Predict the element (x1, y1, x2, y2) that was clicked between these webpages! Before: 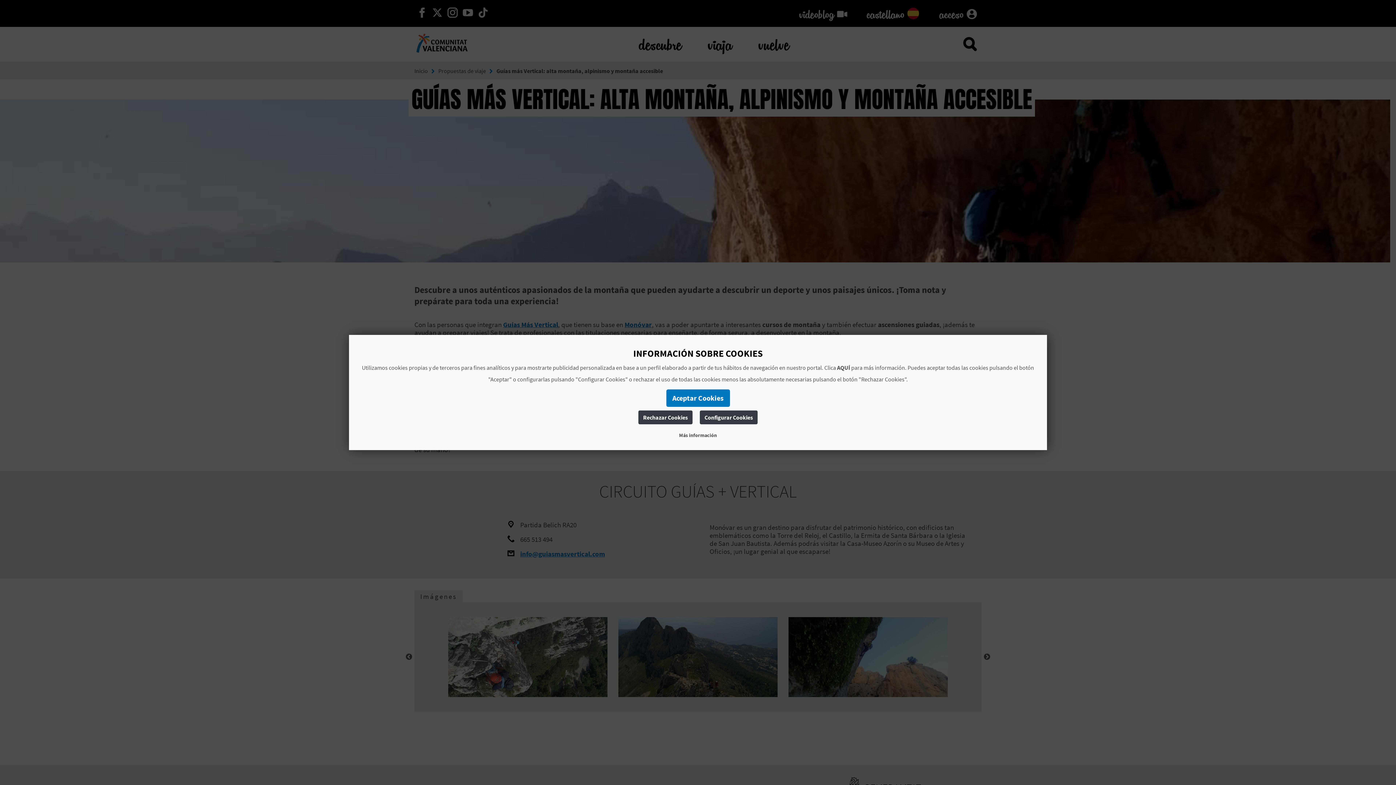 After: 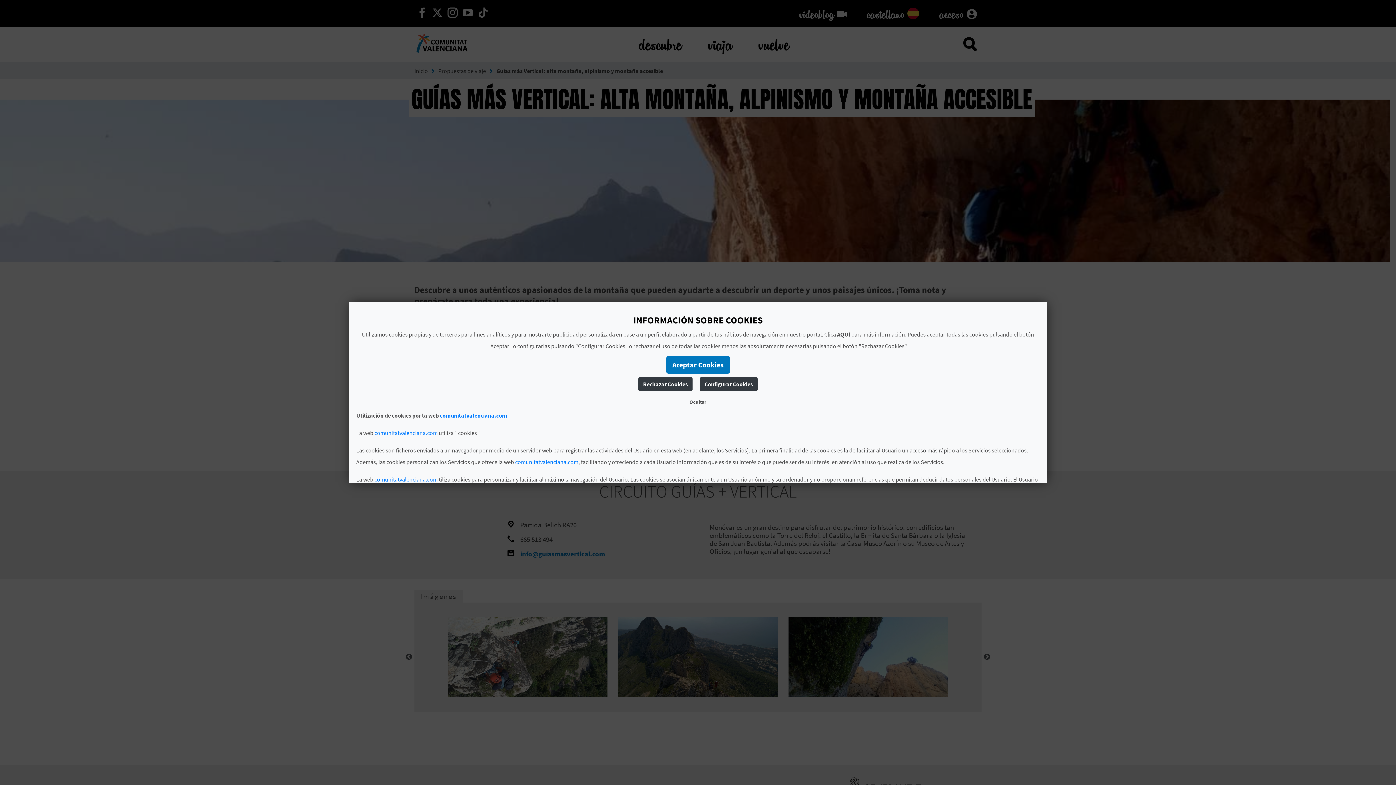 Action: bbox: (676, 430, 720, 441) label: Más información